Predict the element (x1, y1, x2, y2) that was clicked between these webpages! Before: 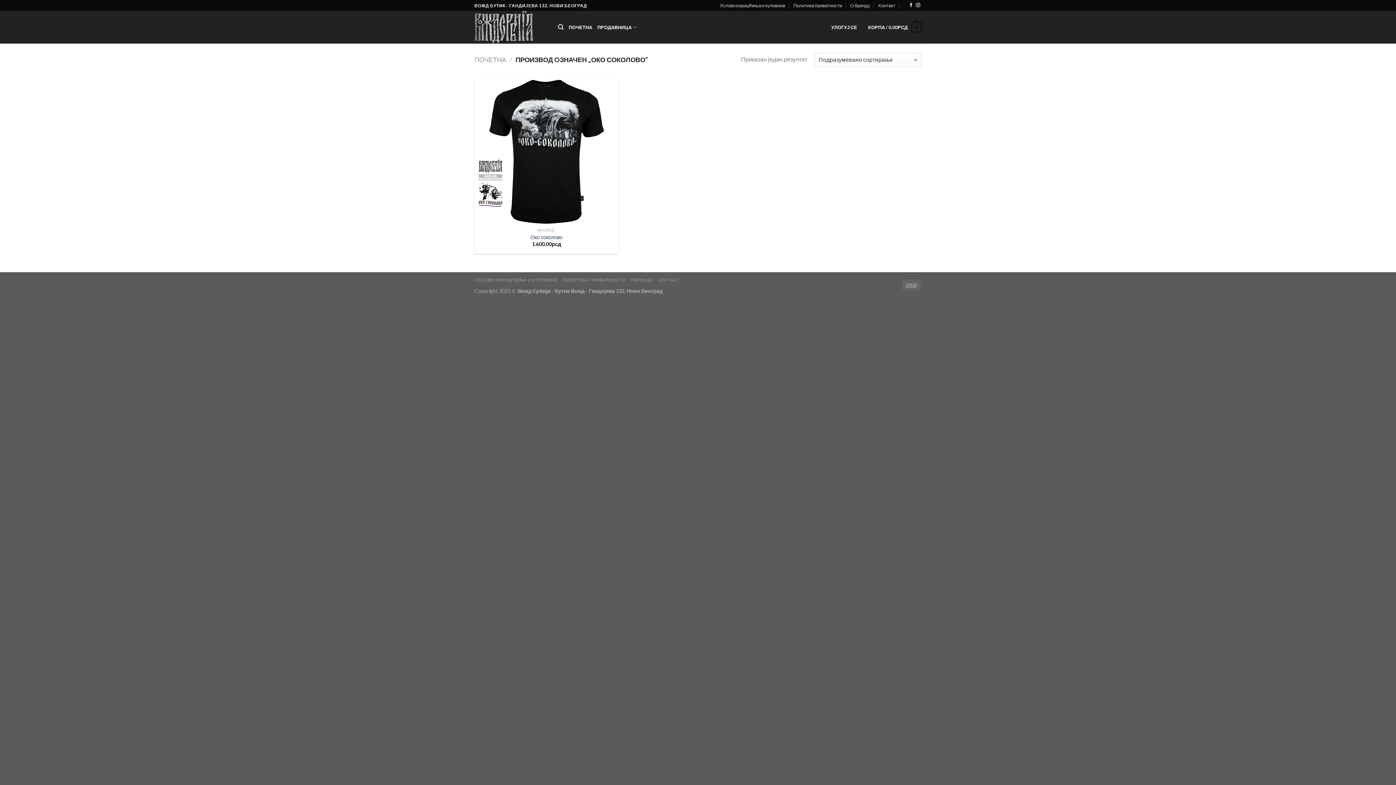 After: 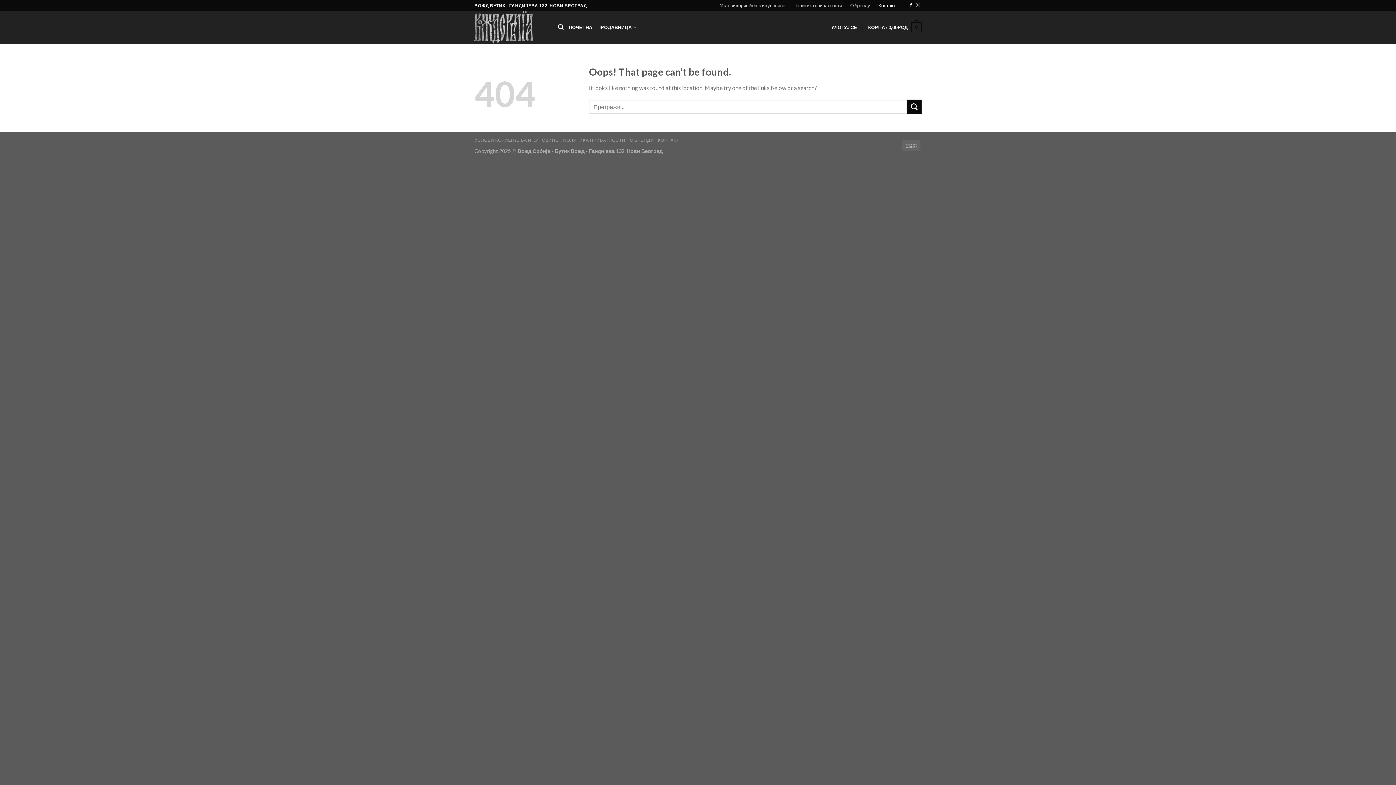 Action: label: КОНТАКТ bbox: (658, 277, 679, 282)